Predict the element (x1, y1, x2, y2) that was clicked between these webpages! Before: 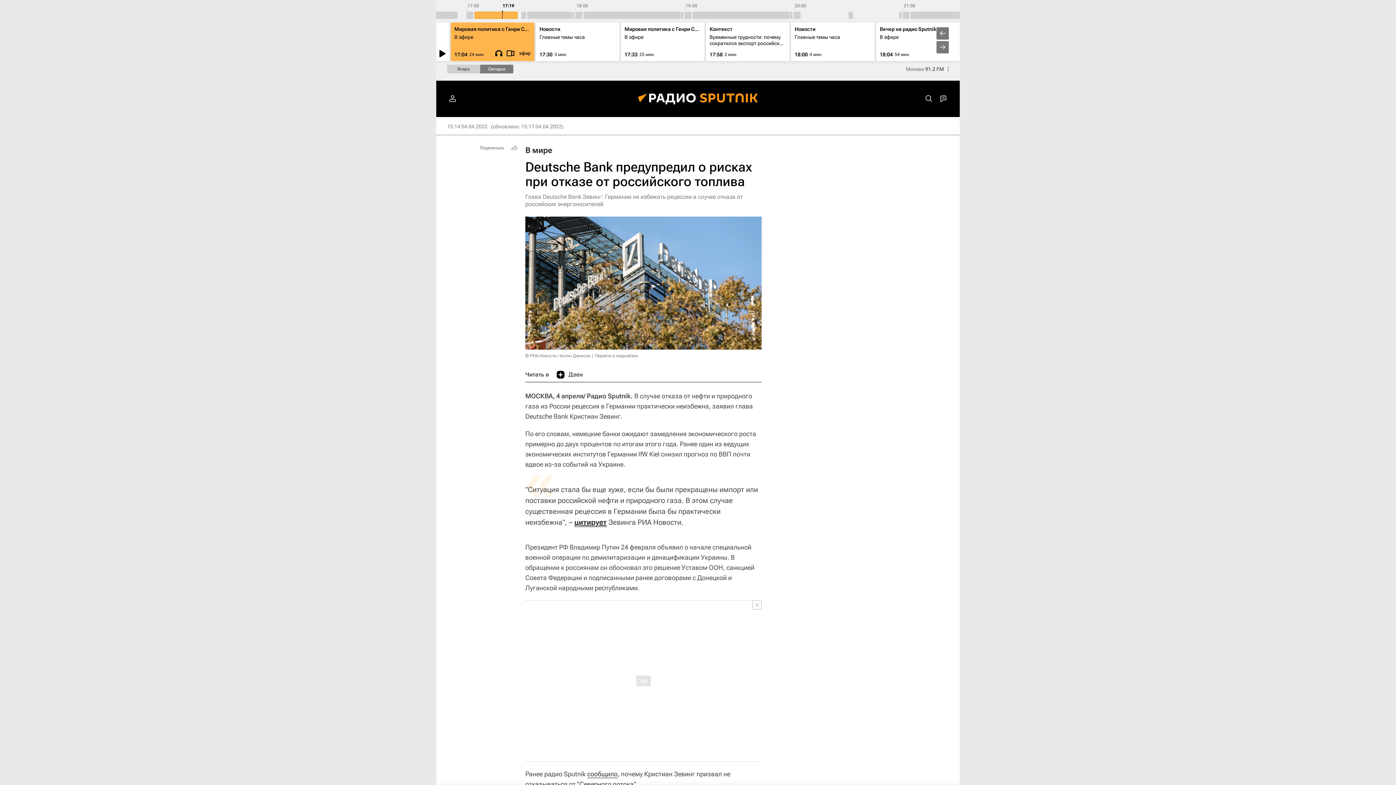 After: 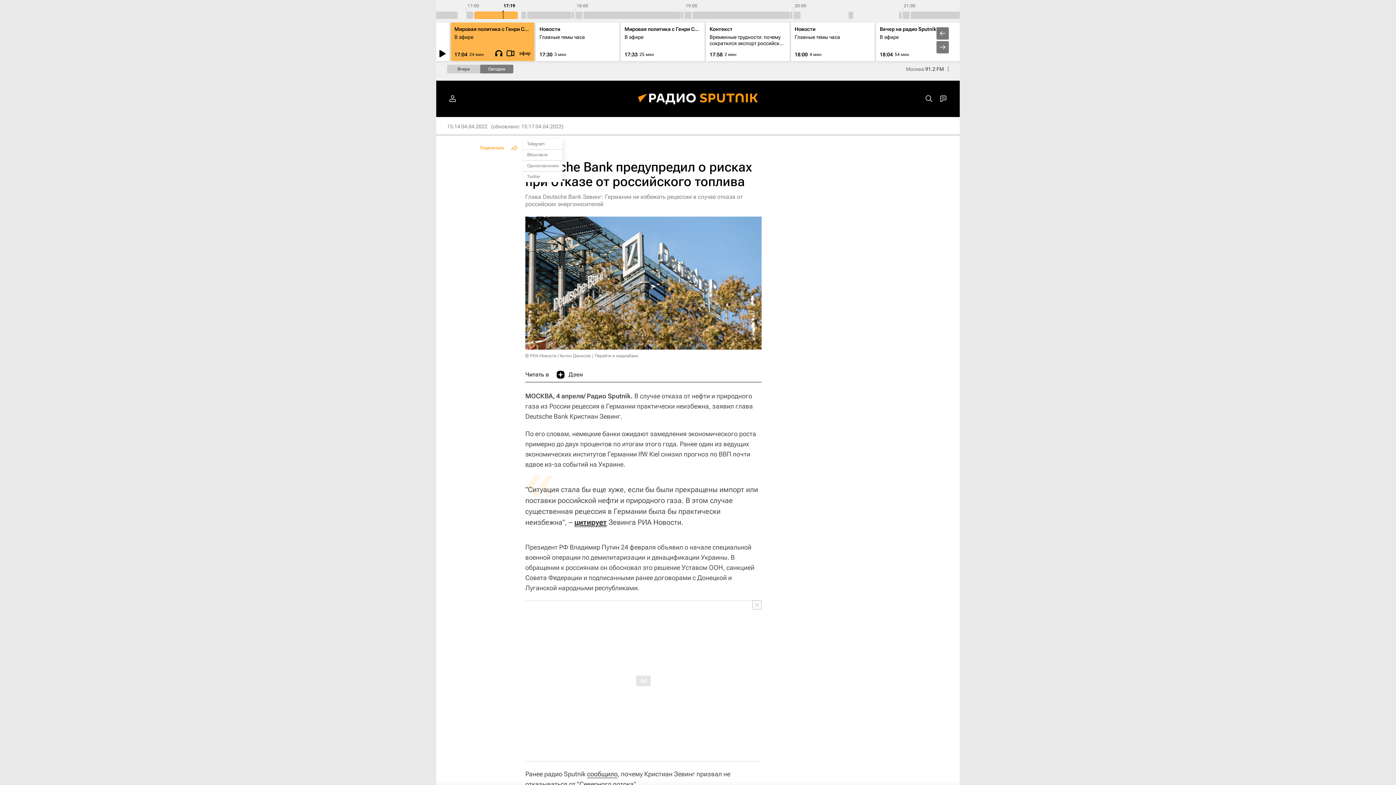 Action: bbox: (476, 142, 520, 153) label: Поделиться